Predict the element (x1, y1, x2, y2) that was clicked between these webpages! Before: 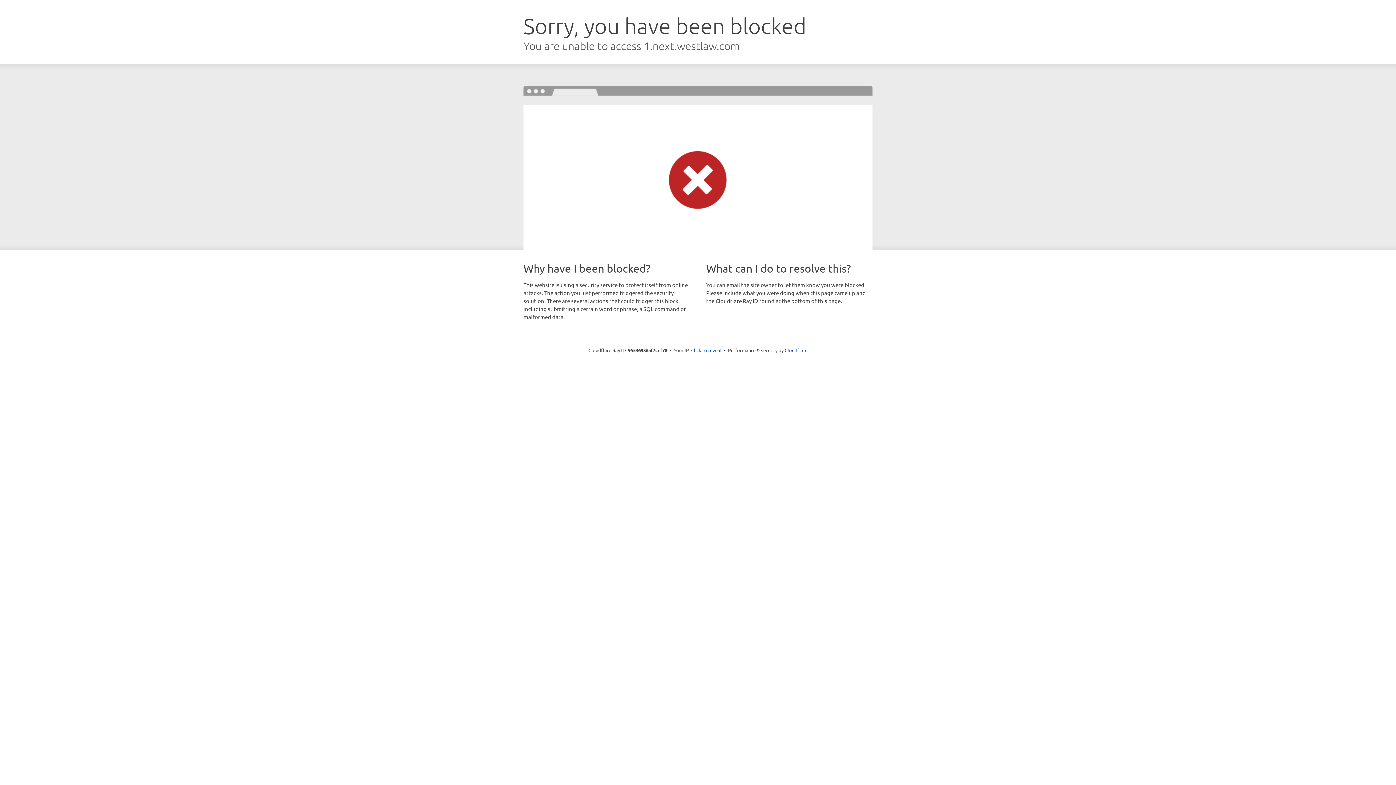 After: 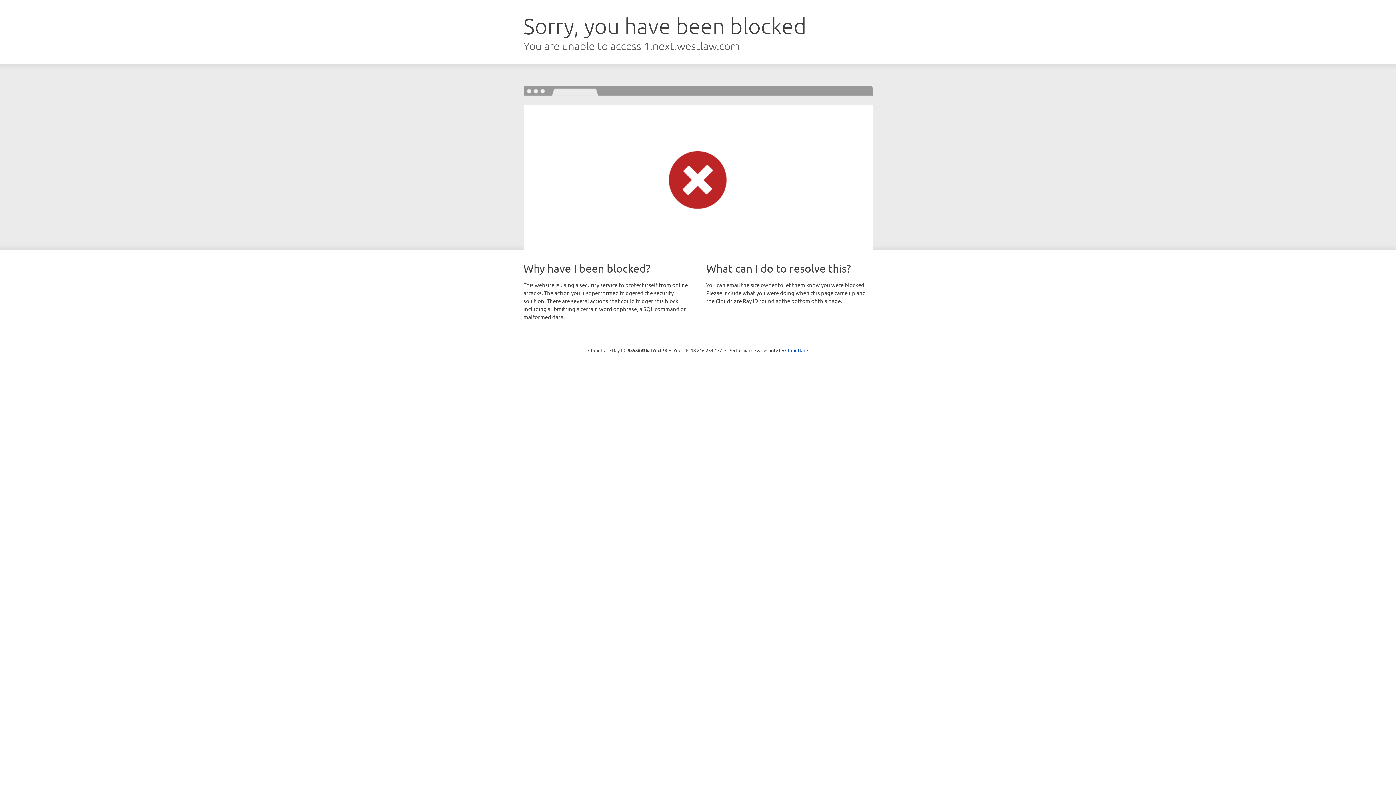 Action: label: Click to reveal bbox: (691, 346, 721, 353)